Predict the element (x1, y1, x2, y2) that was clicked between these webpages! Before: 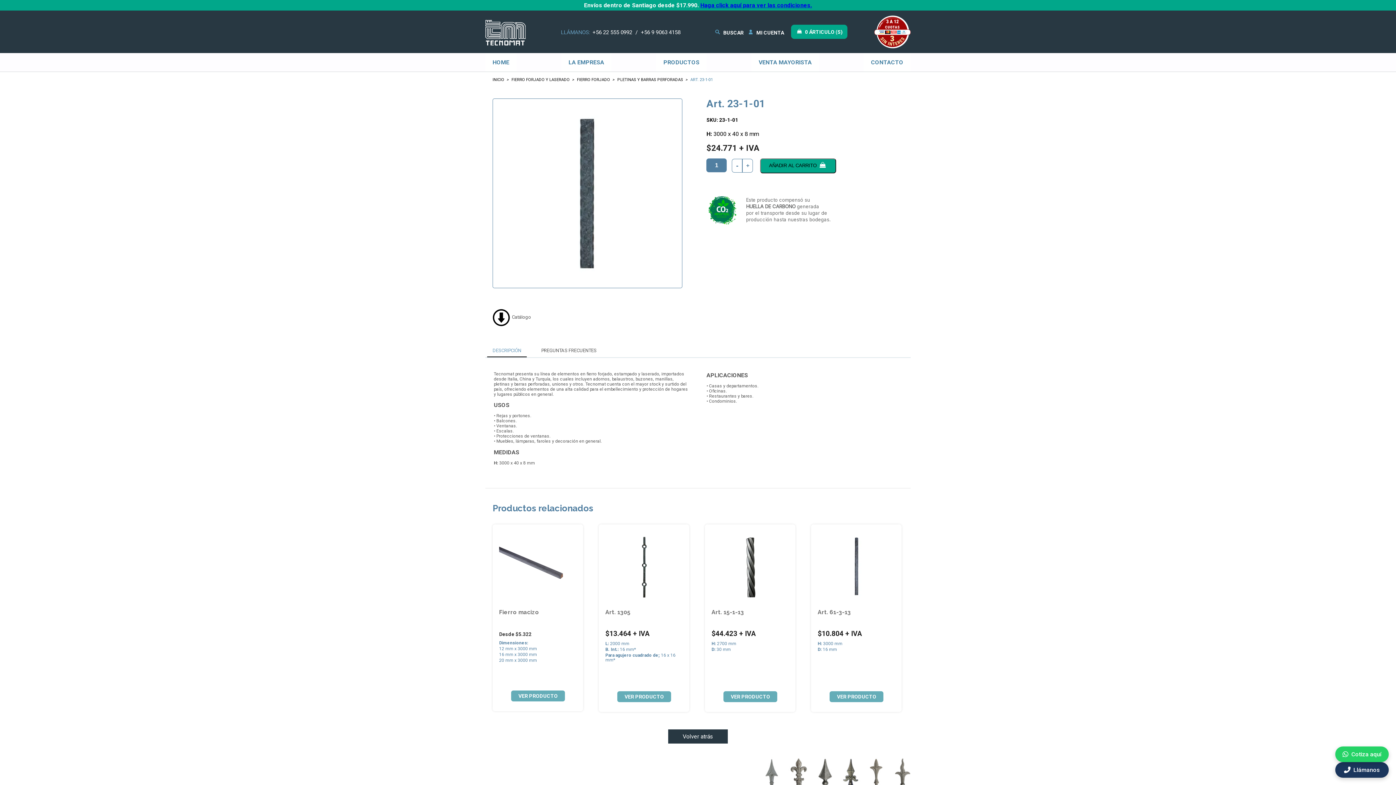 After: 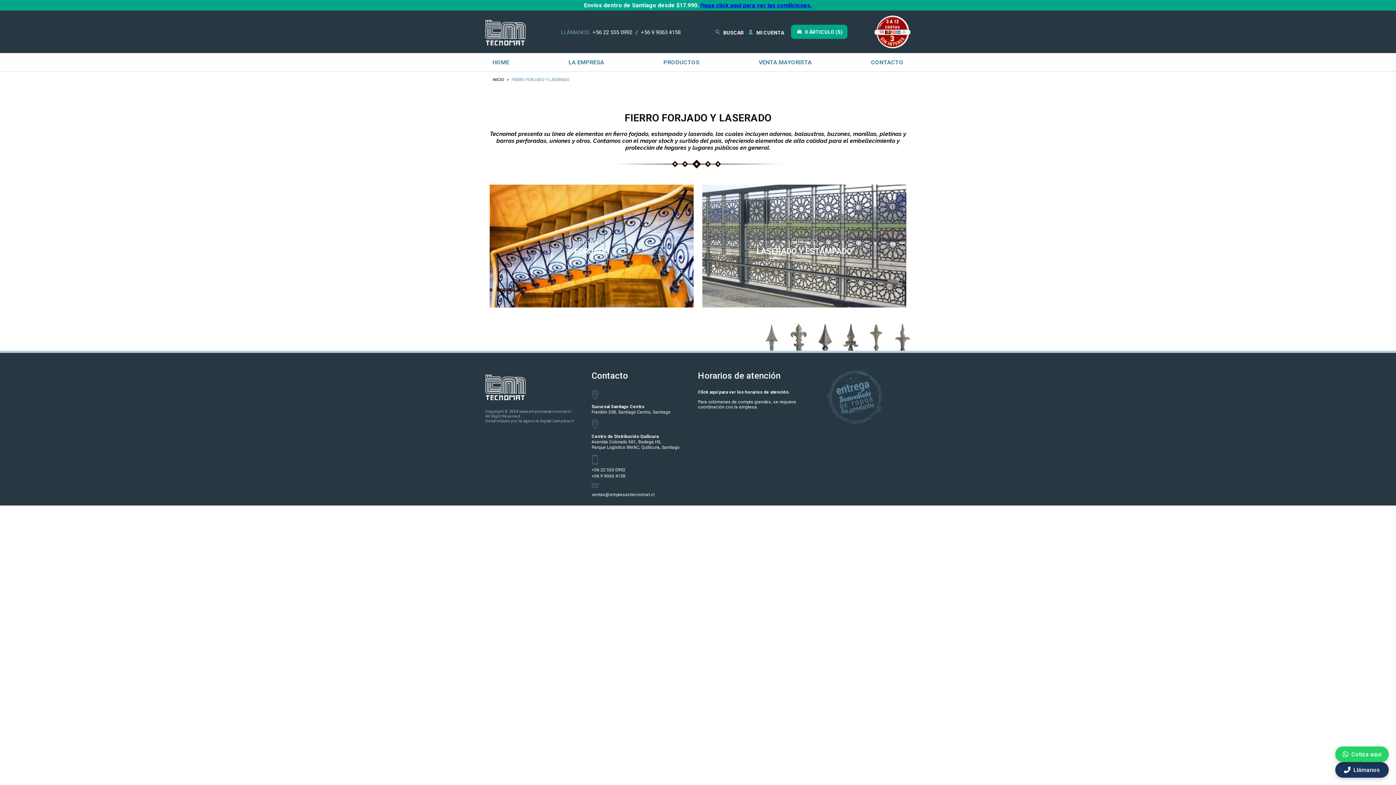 Action: label: FIERRO FORJADO Y LASERADO bbox: (511, 77, 569, 82)